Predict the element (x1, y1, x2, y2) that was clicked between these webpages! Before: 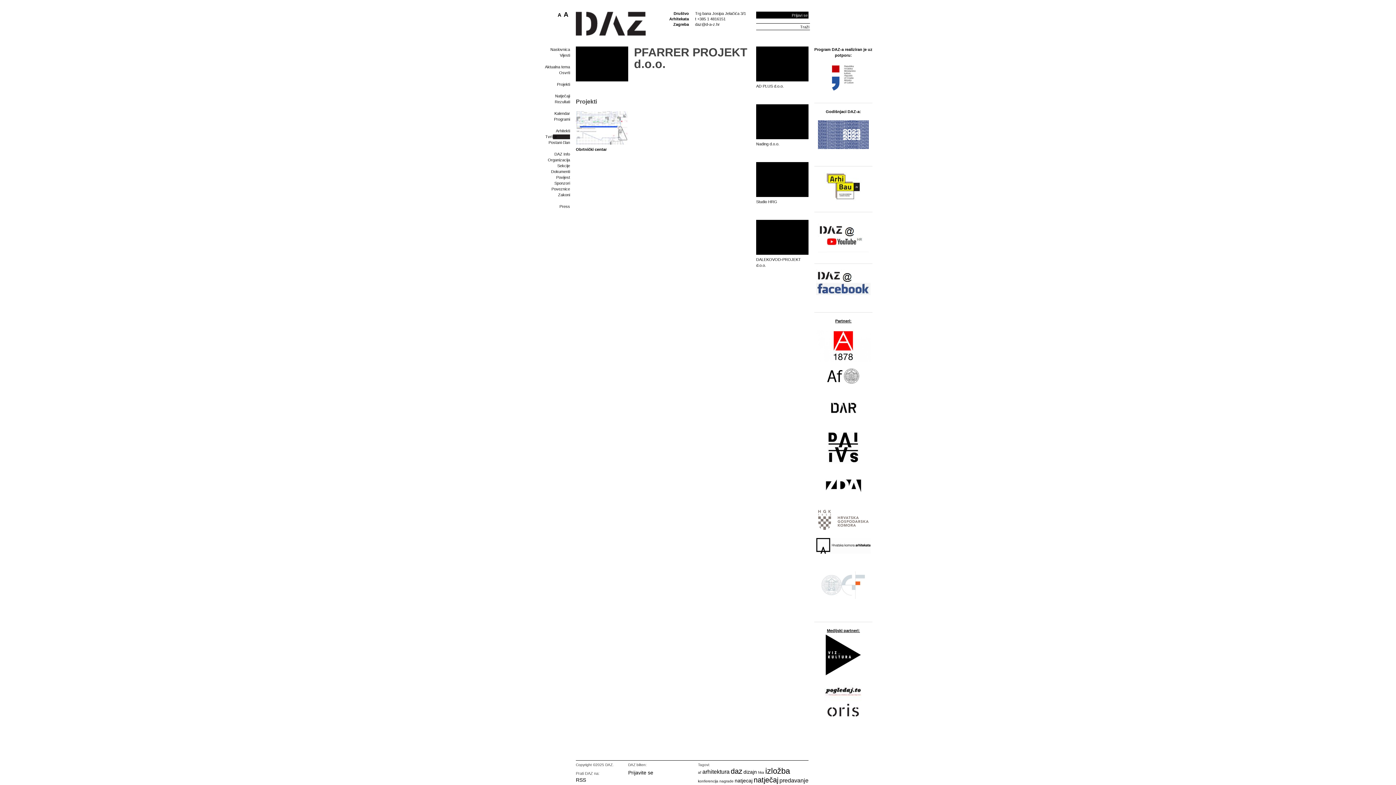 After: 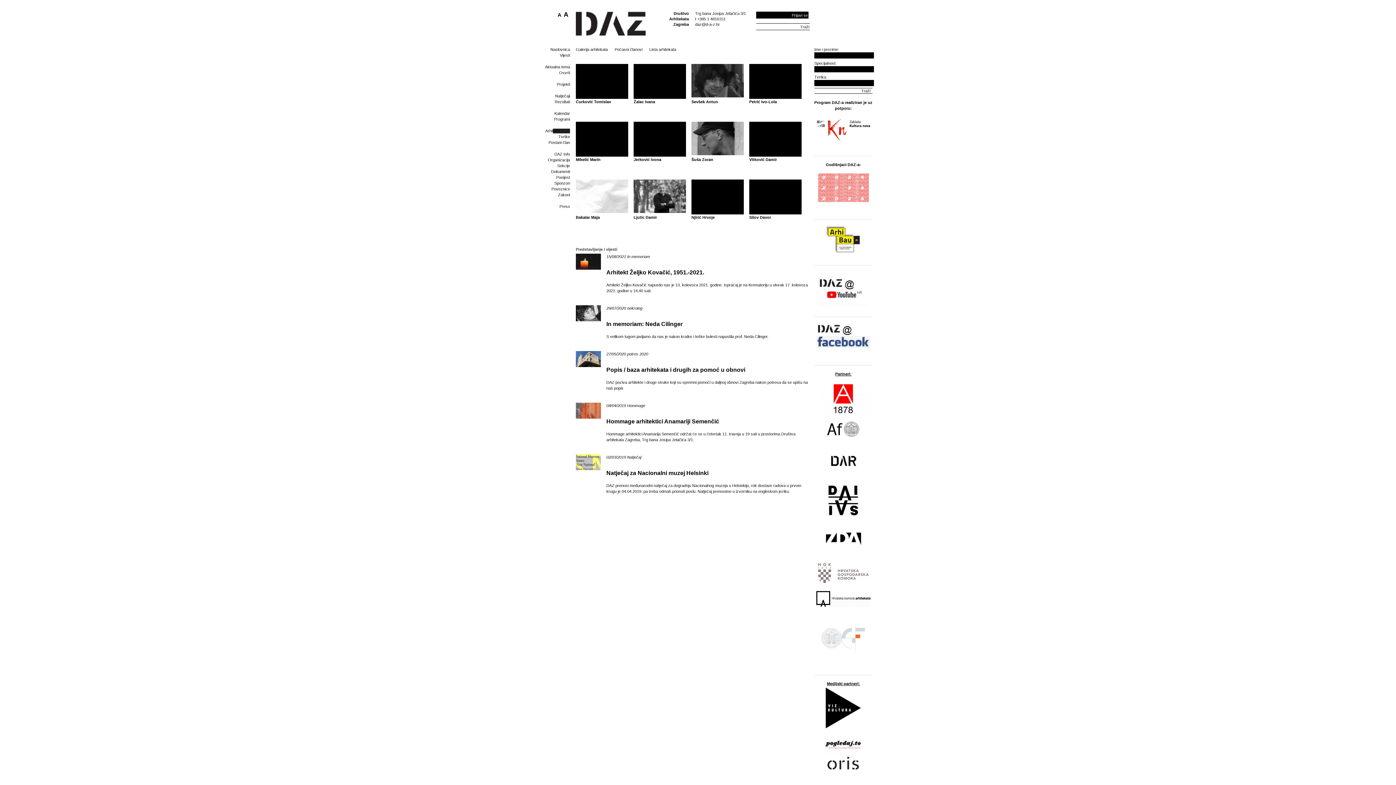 Action: label: Arhitekti bbox: (545, 128, 570, 133)